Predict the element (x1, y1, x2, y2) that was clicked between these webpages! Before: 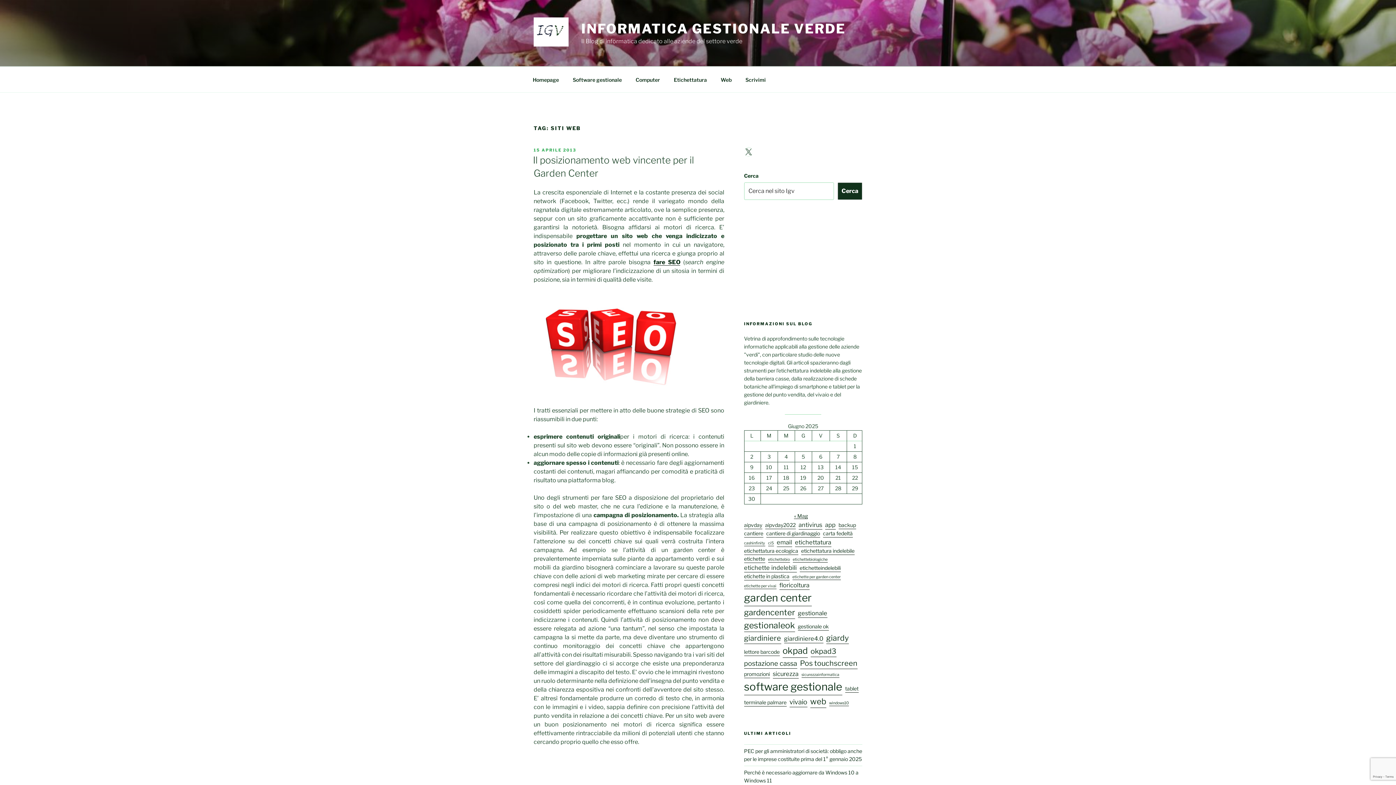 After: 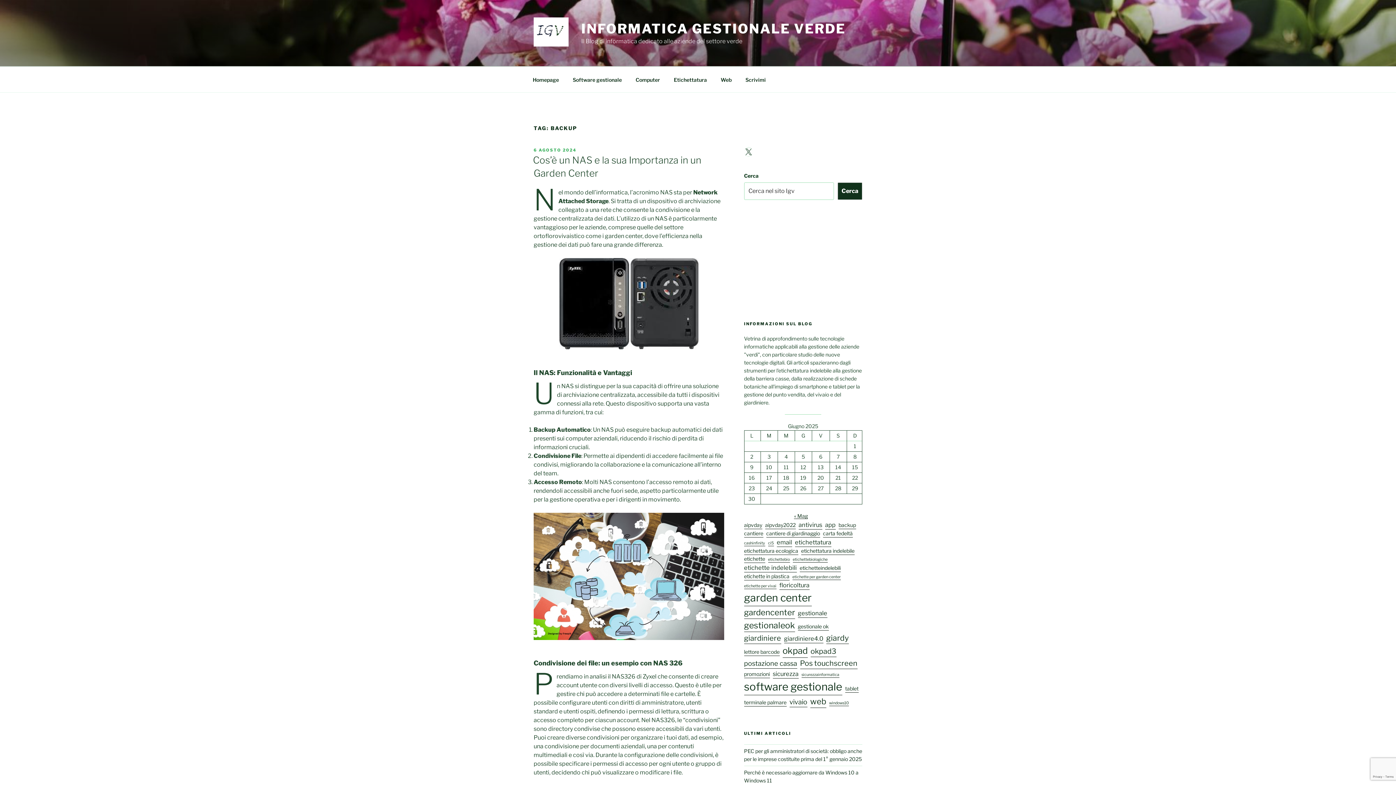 Action: label: backup (2 elementi) bbox: (838, 521, 856, 529)